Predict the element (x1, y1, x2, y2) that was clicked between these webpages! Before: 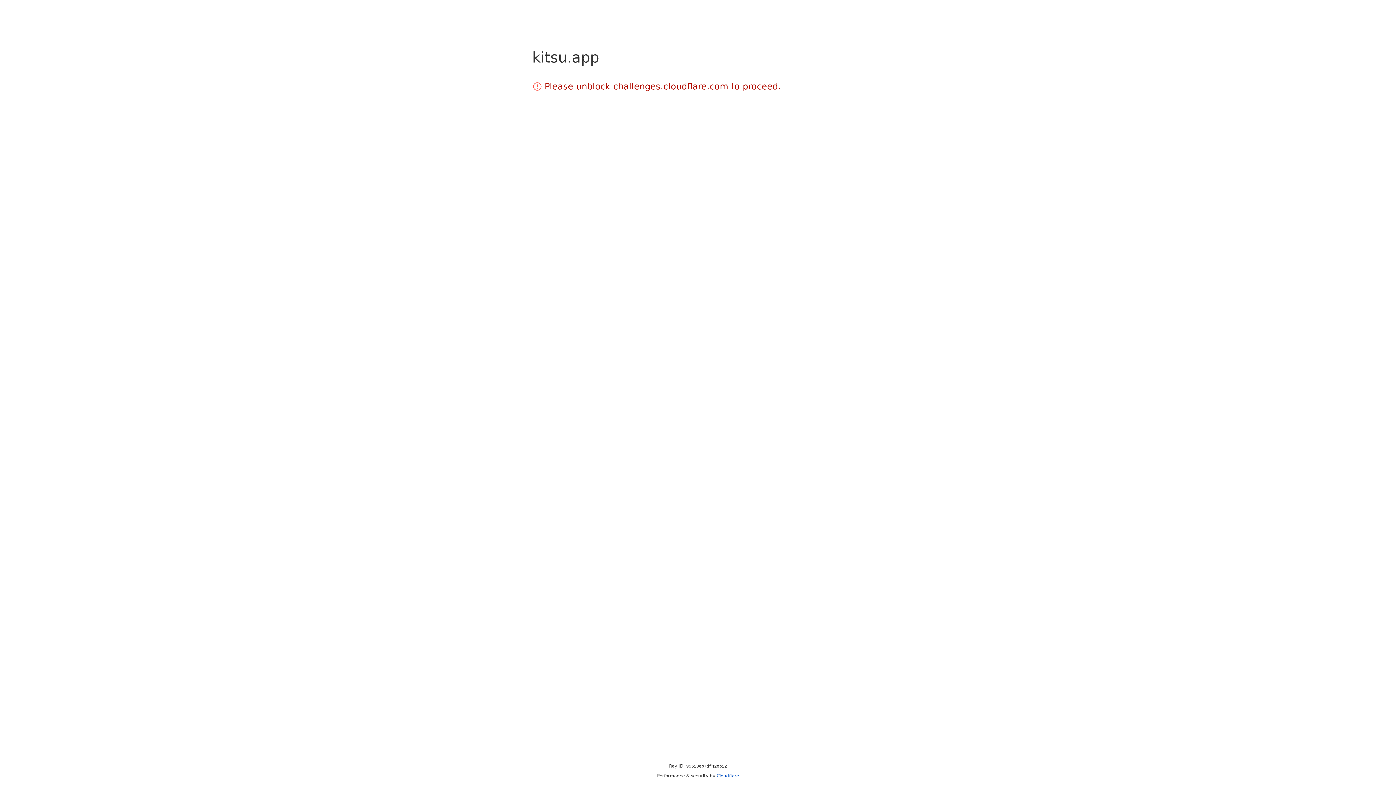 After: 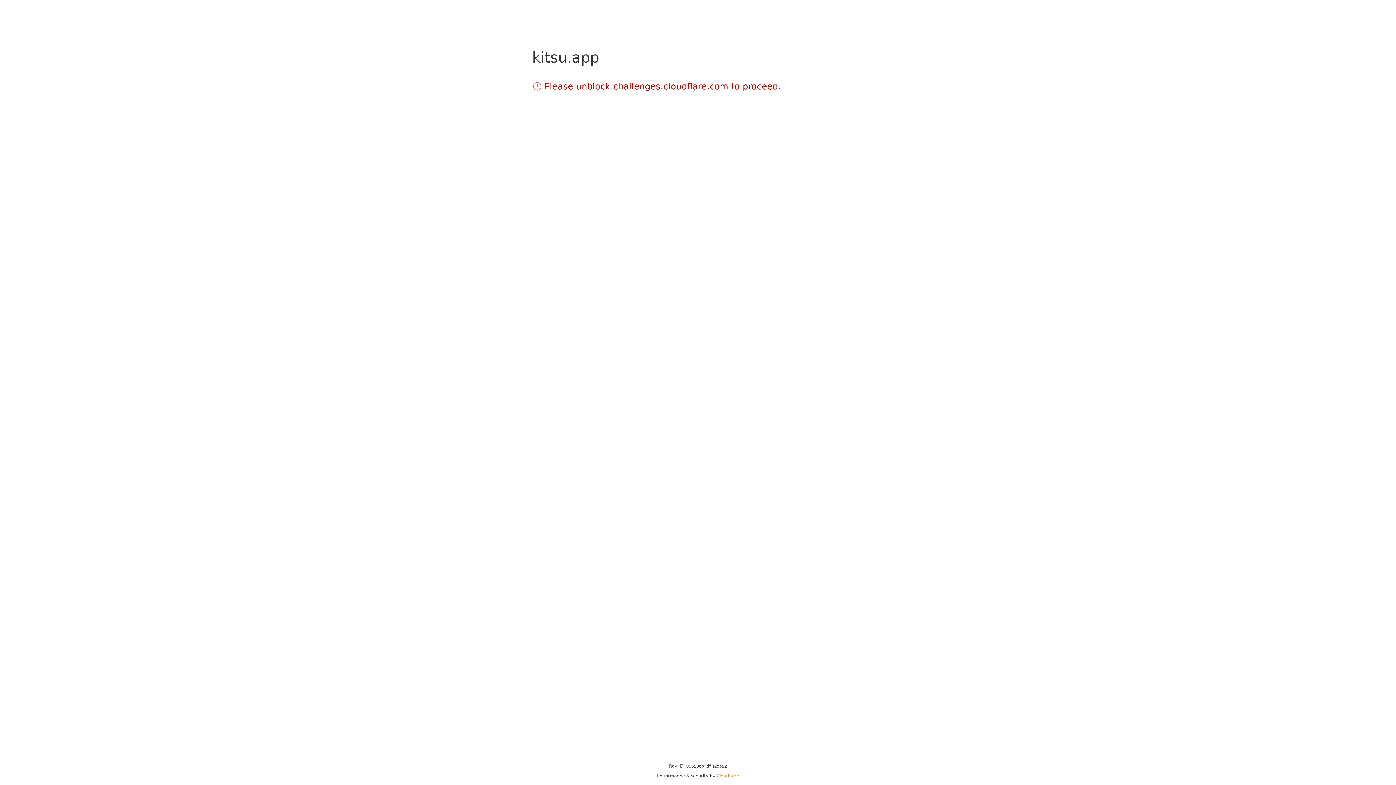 Action: bbox: (716, 773, 739, 778) label: Cloudflare